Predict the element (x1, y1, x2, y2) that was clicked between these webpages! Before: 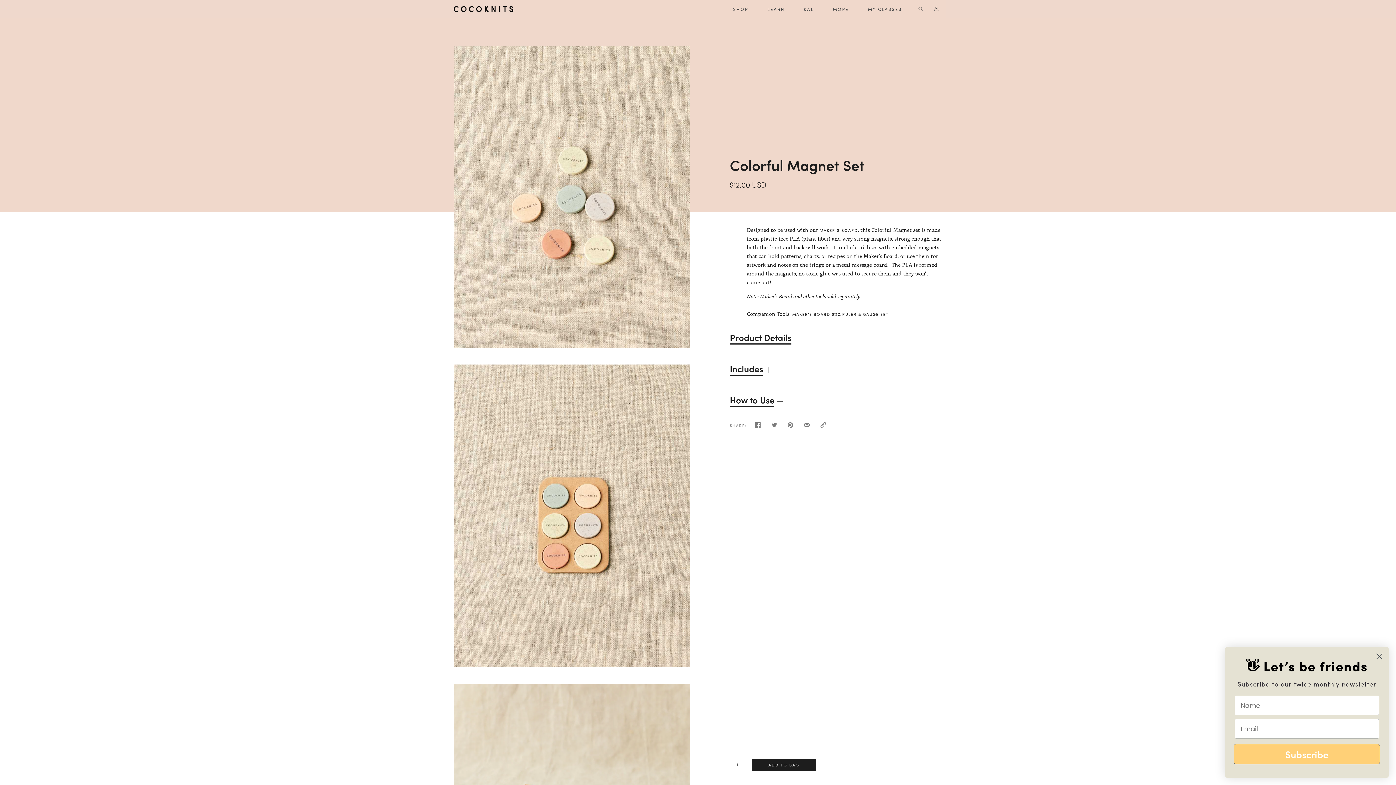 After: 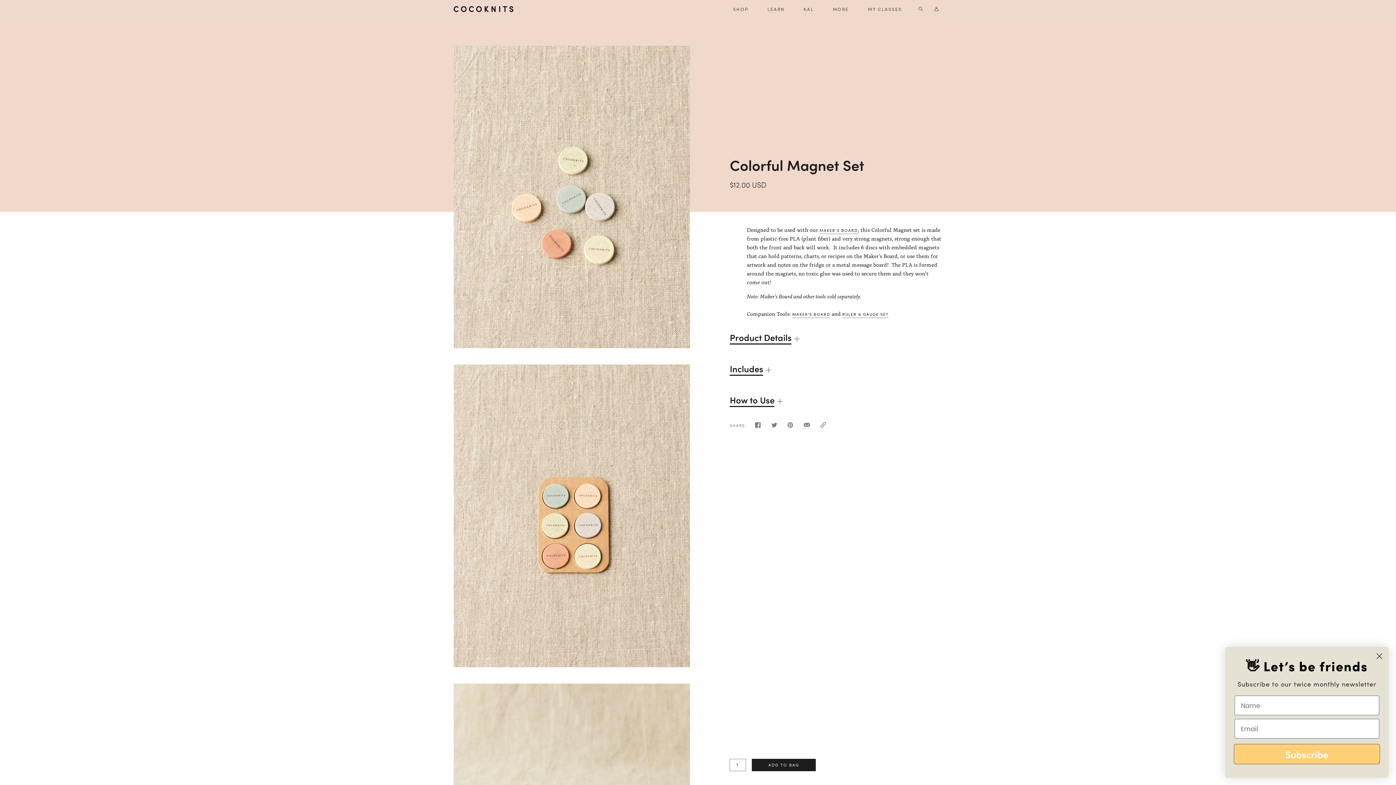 Action: bbox: (751, 421, 765, 433)